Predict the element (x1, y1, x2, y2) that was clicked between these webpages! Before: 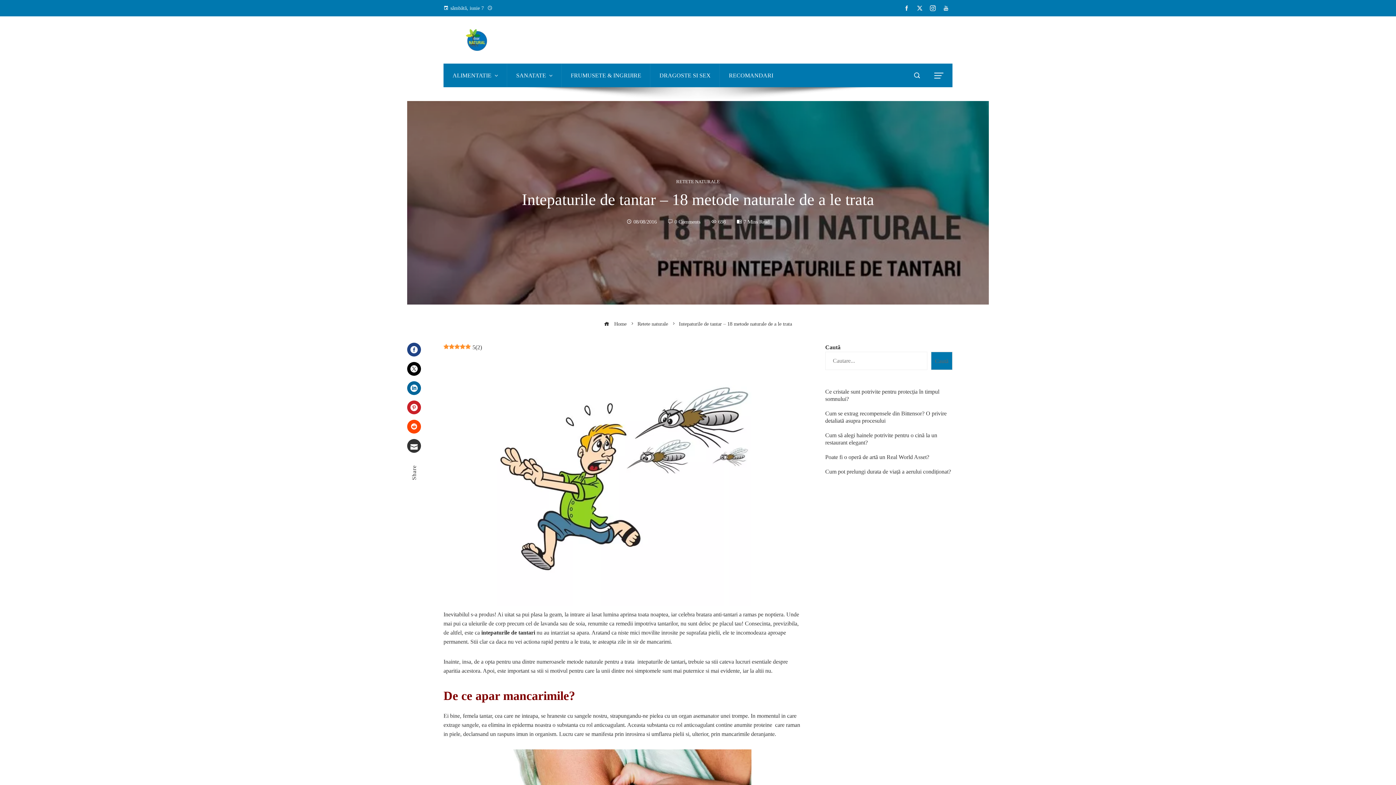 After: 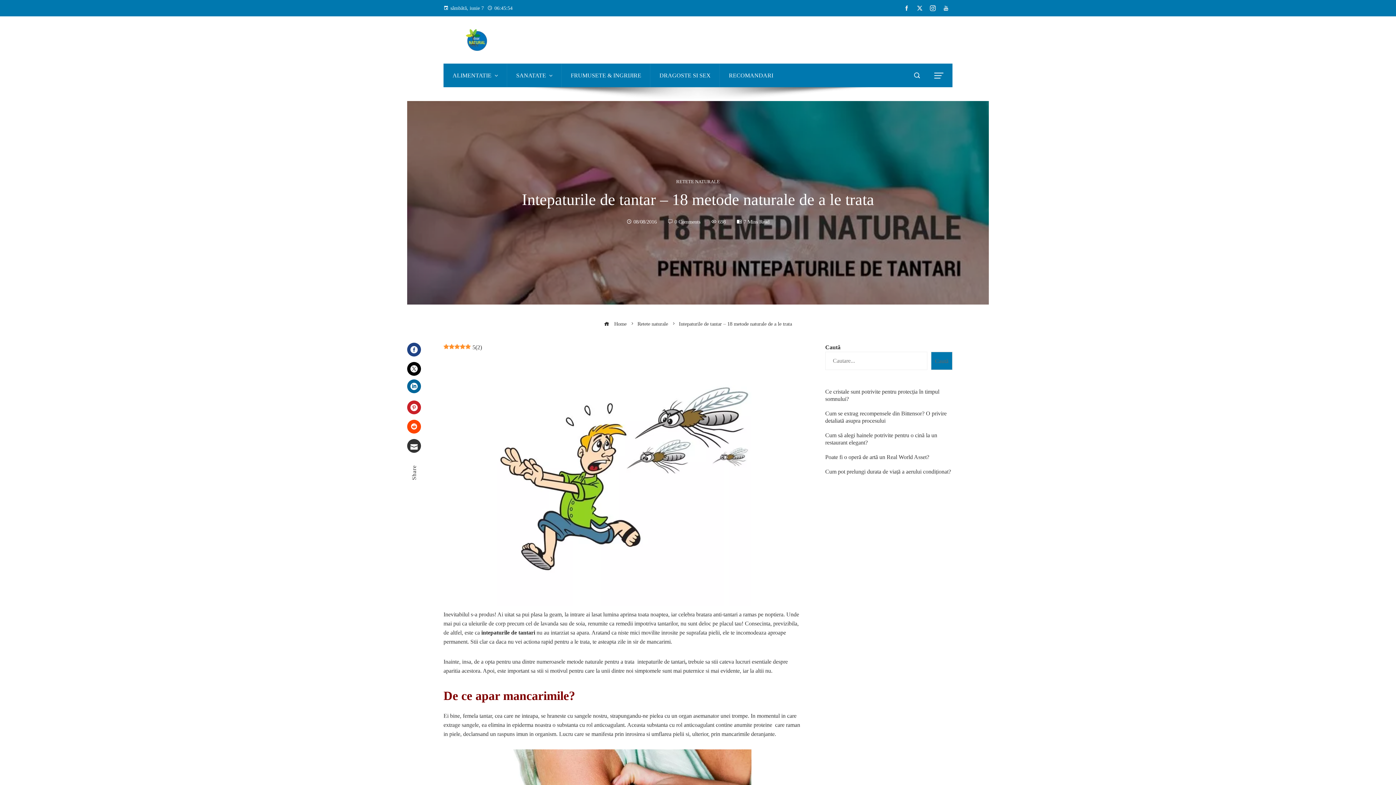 Action: bbox: (407, 381, 421, 395) label: LinkedIn